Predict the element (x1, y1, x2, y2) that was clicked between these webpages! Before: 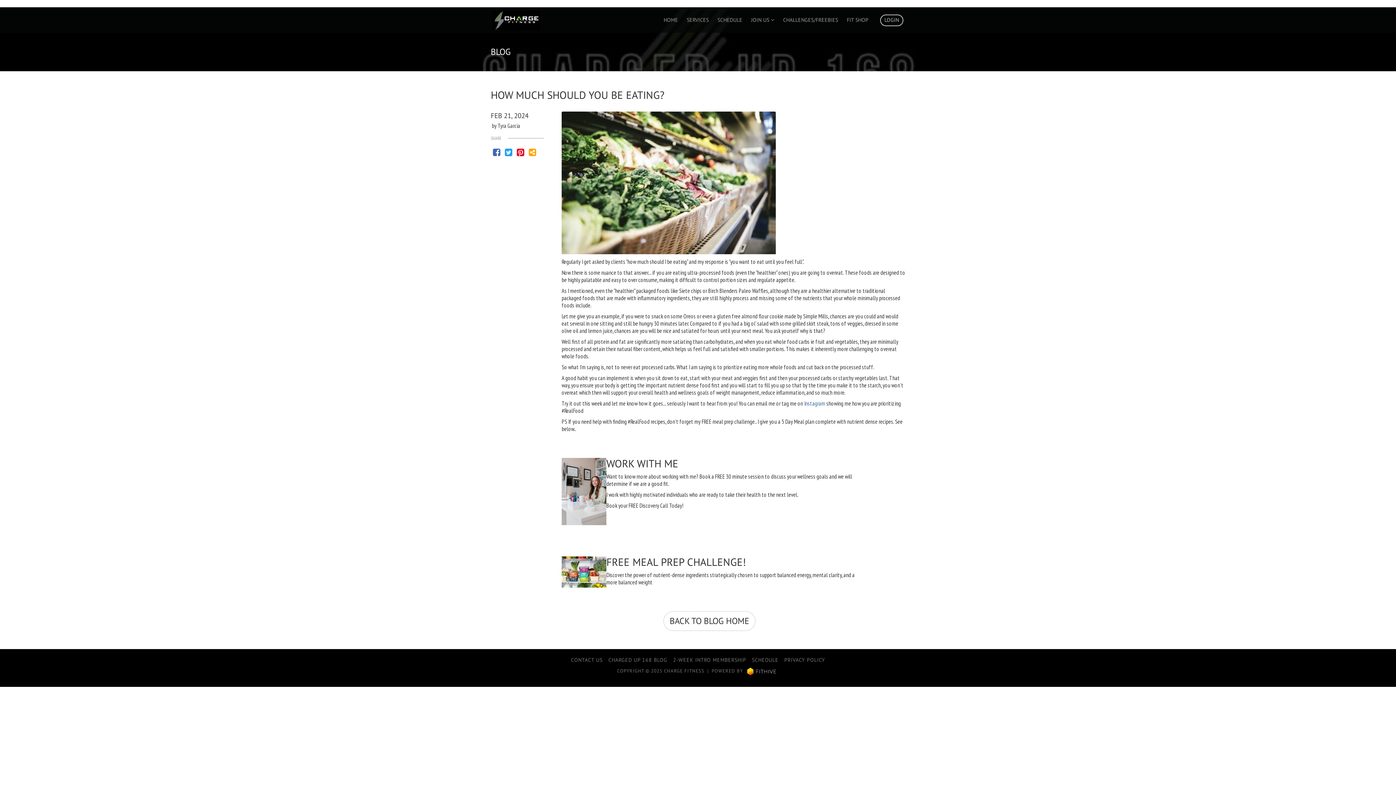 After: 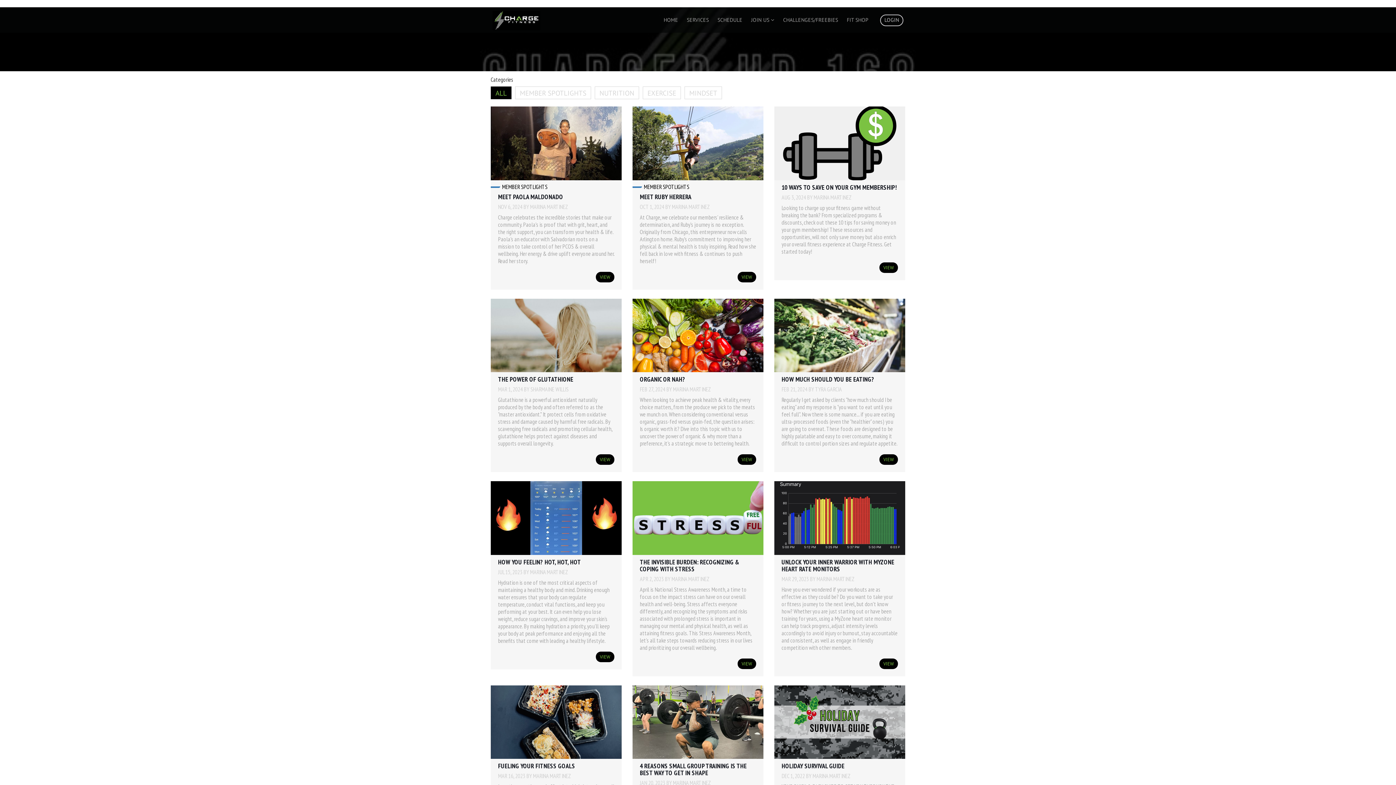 Action: label: BACK TO BLOG HOME bbox: (663, 611, 755, 631)